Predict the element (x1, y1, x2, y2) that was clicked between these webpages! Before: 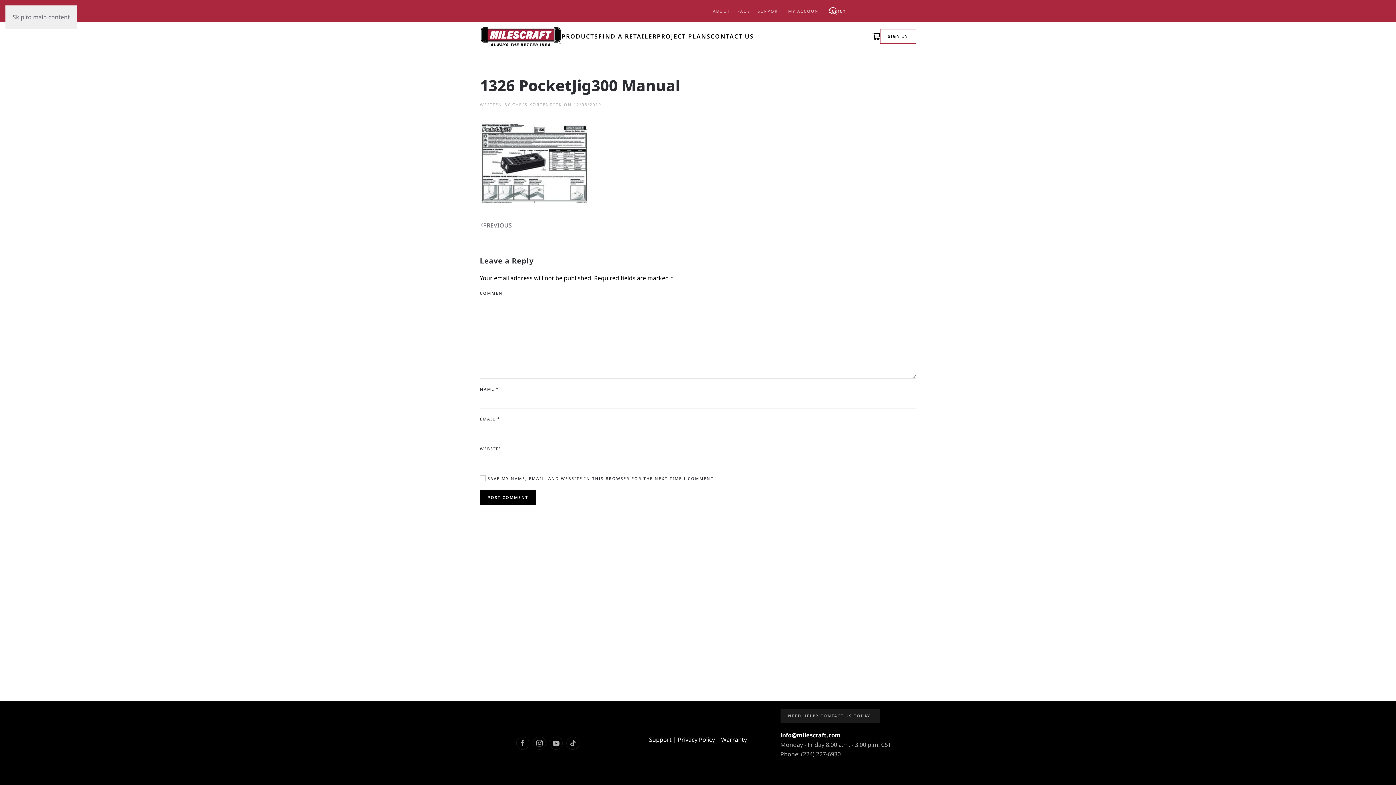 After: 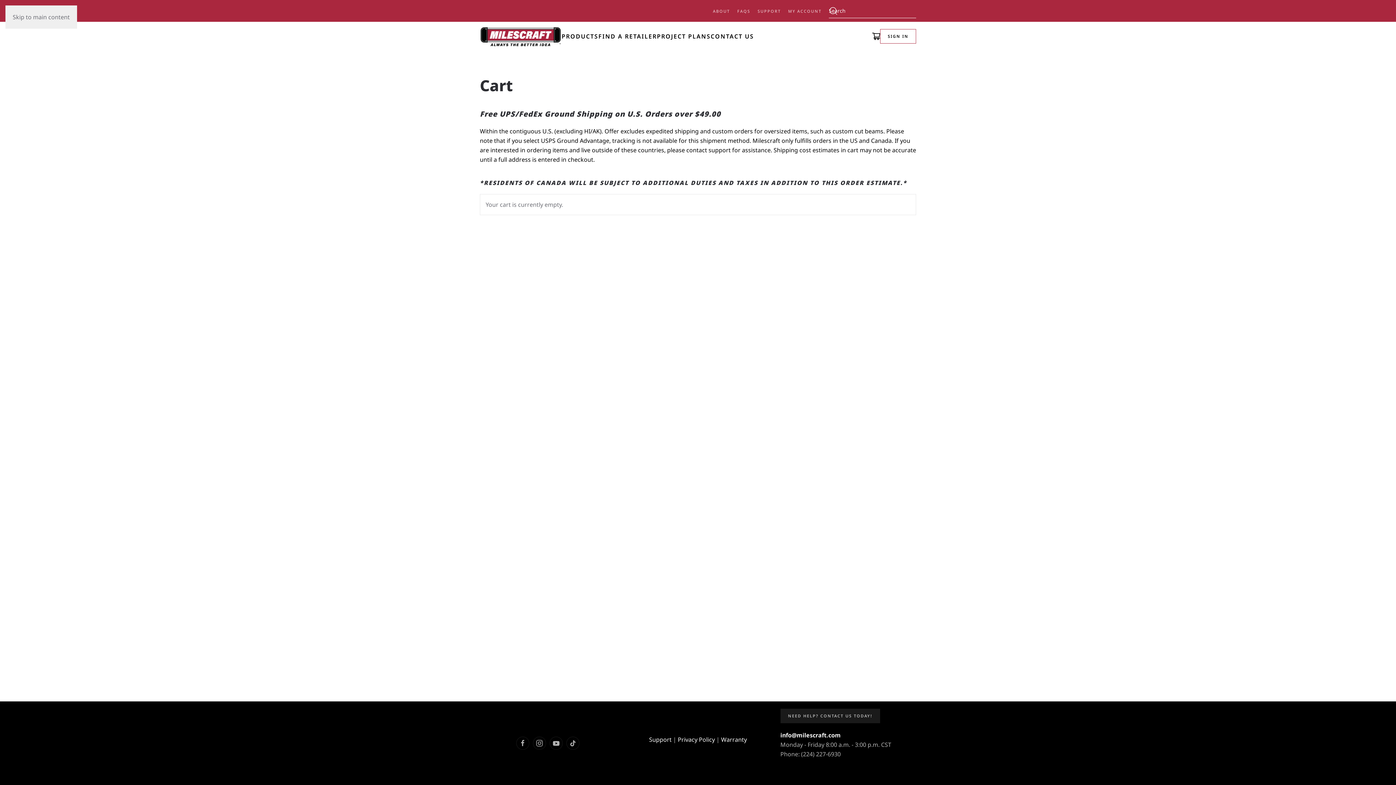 Action: bbox: (872, 32, 880, 40)